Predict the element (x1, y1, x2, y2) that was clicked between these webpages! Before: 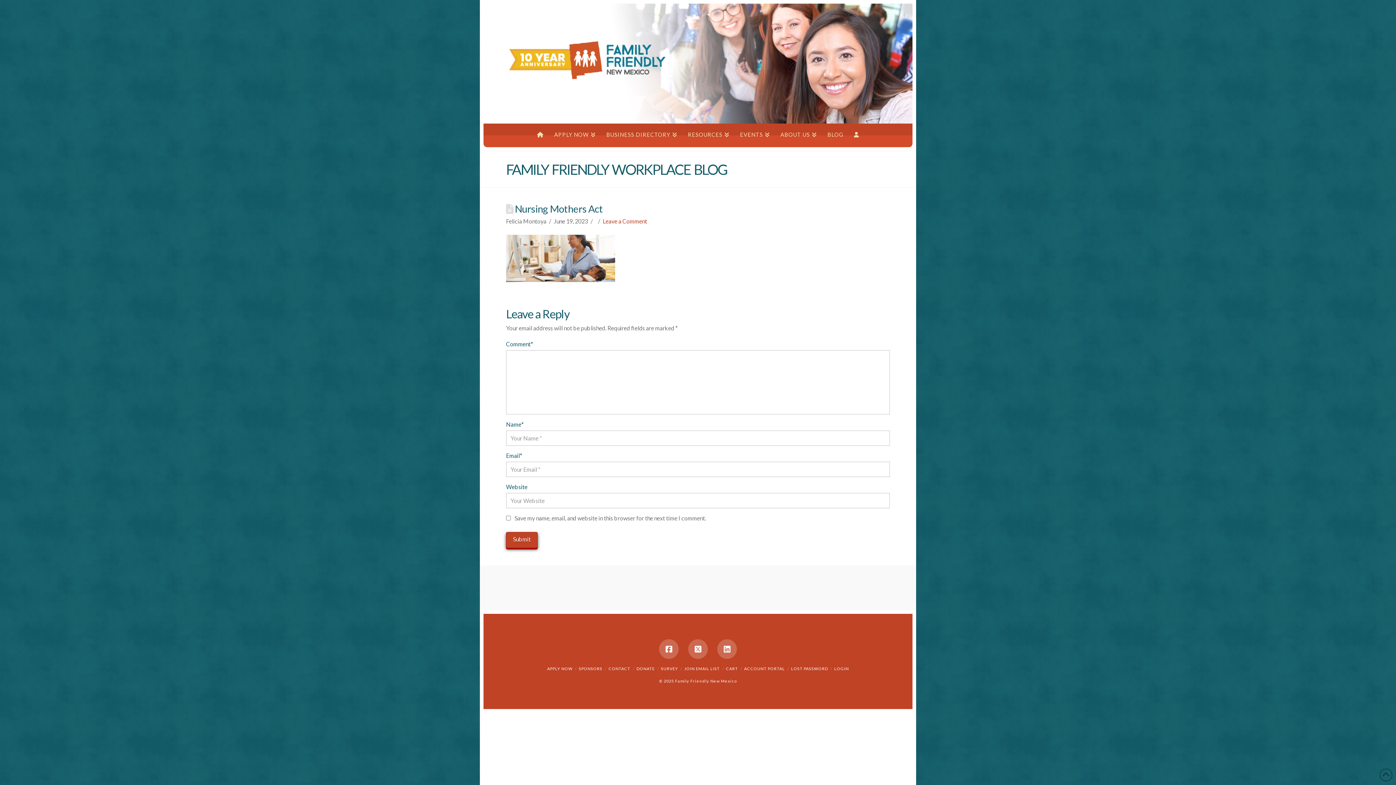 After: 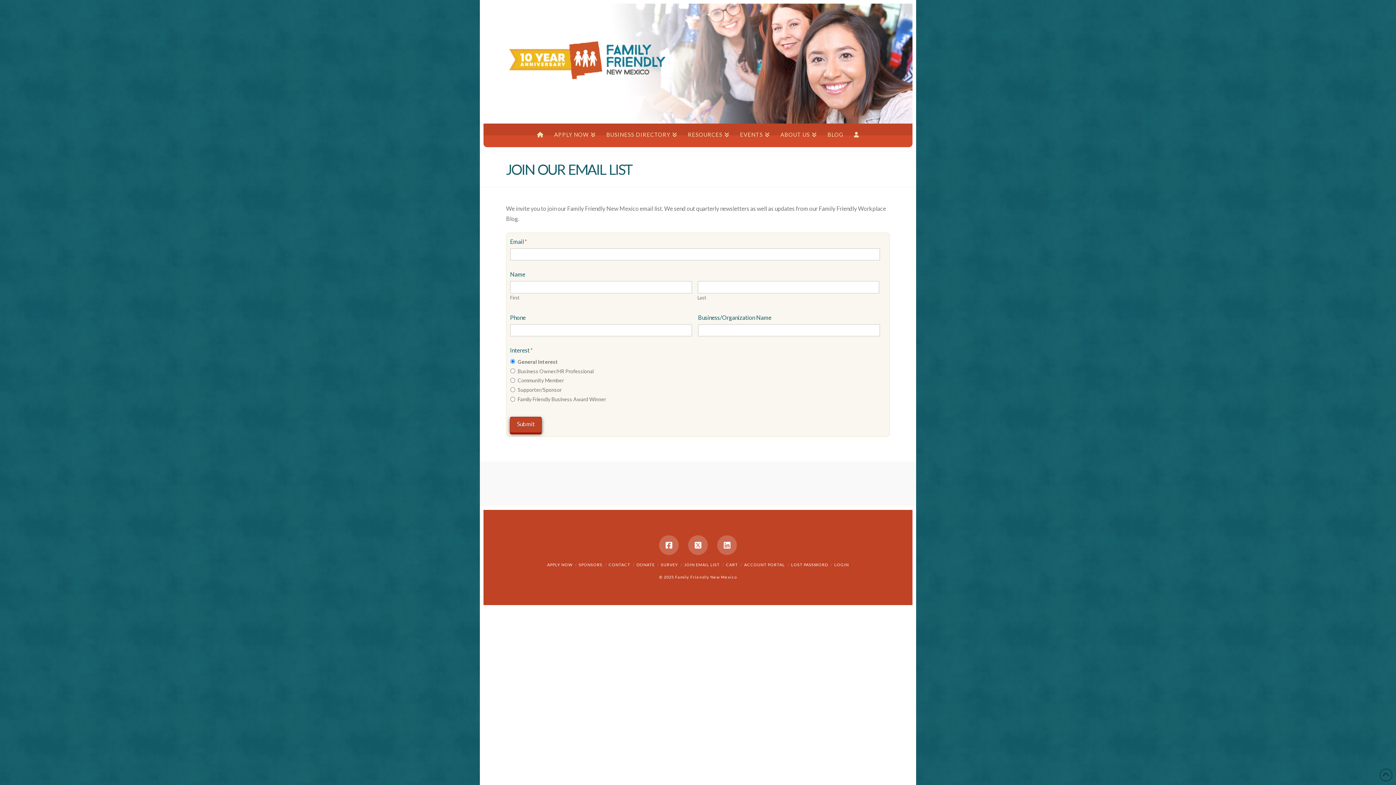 Action: bbox: (684, 666, 719, 671) label: JOIN EMAIL LIST